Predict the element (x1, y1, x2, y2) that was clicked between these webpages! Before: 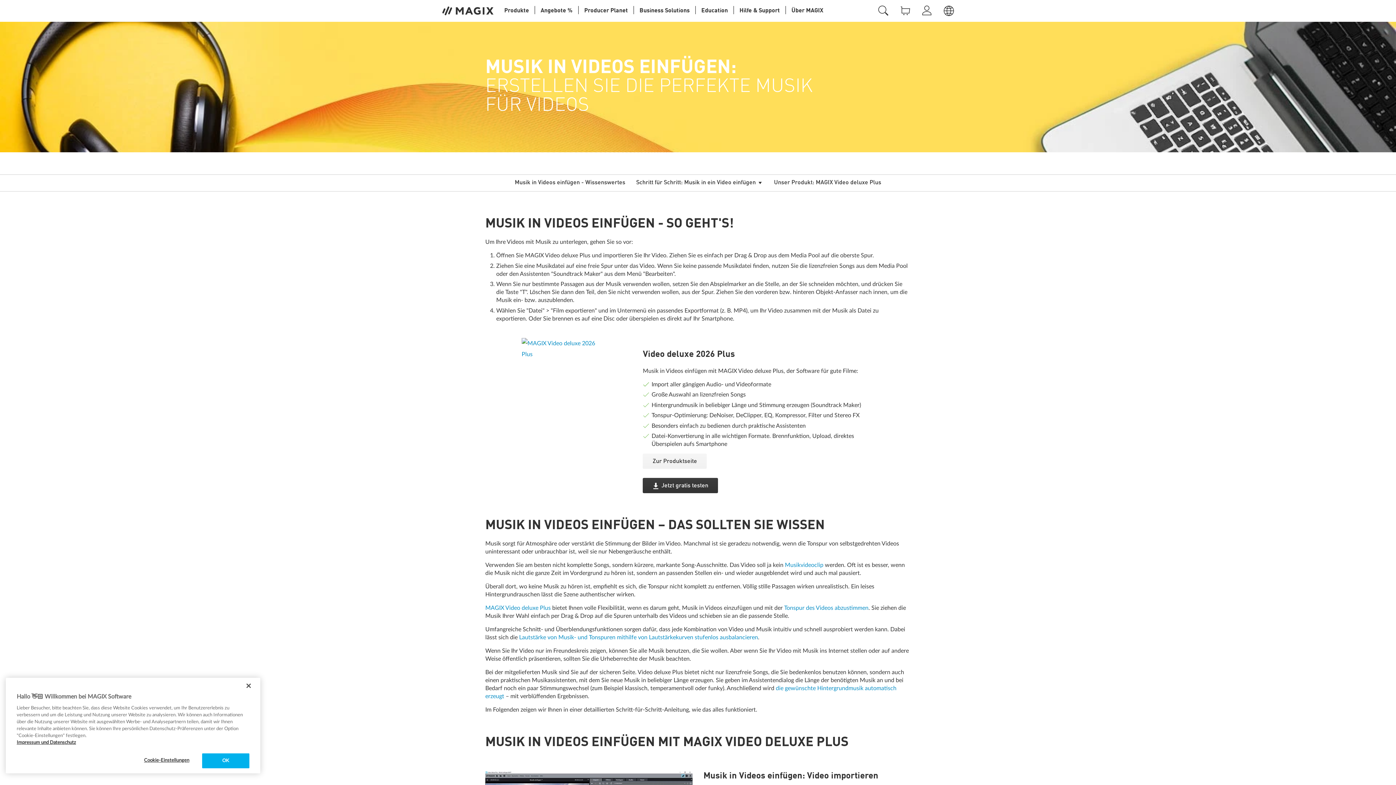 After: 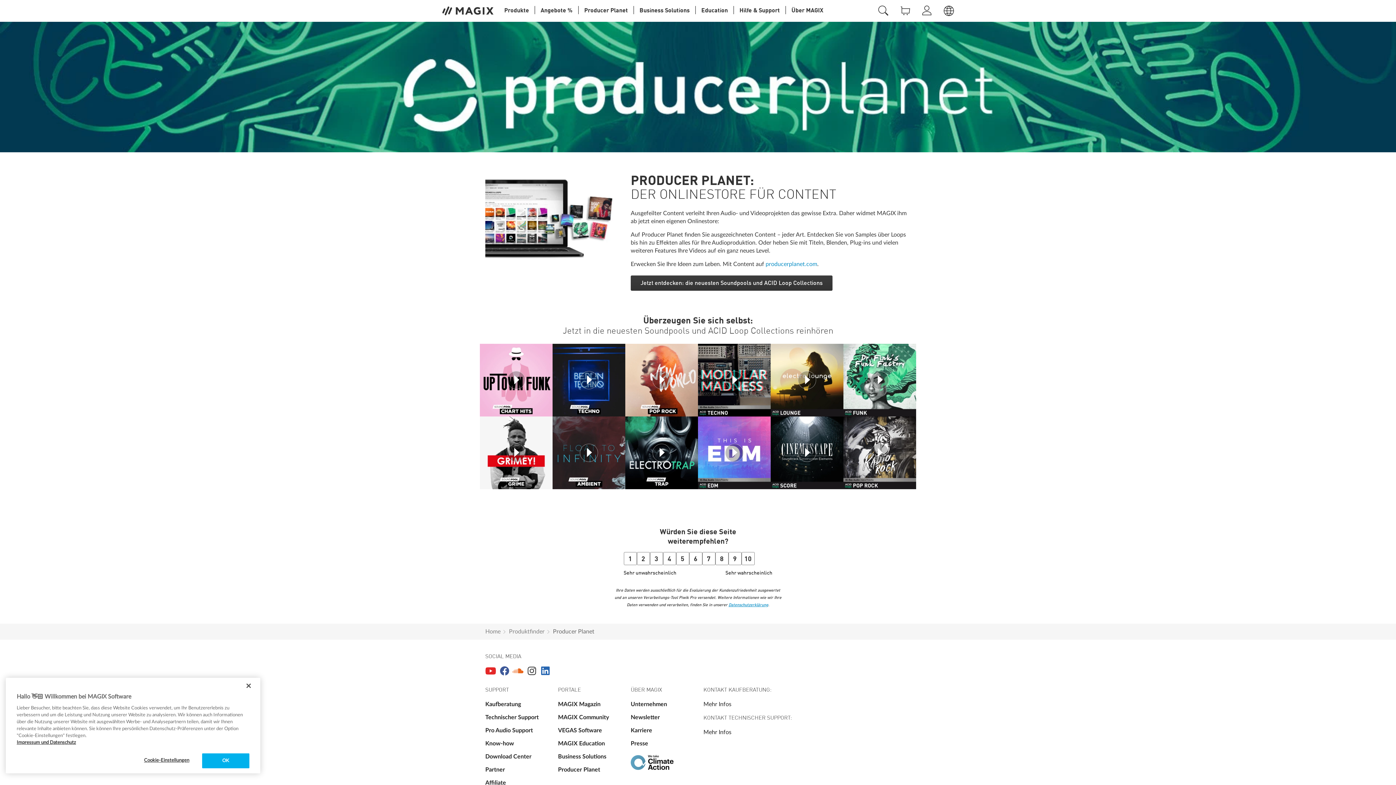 Action: label: Producer Planet bbox: (581, 0, 630, 21)